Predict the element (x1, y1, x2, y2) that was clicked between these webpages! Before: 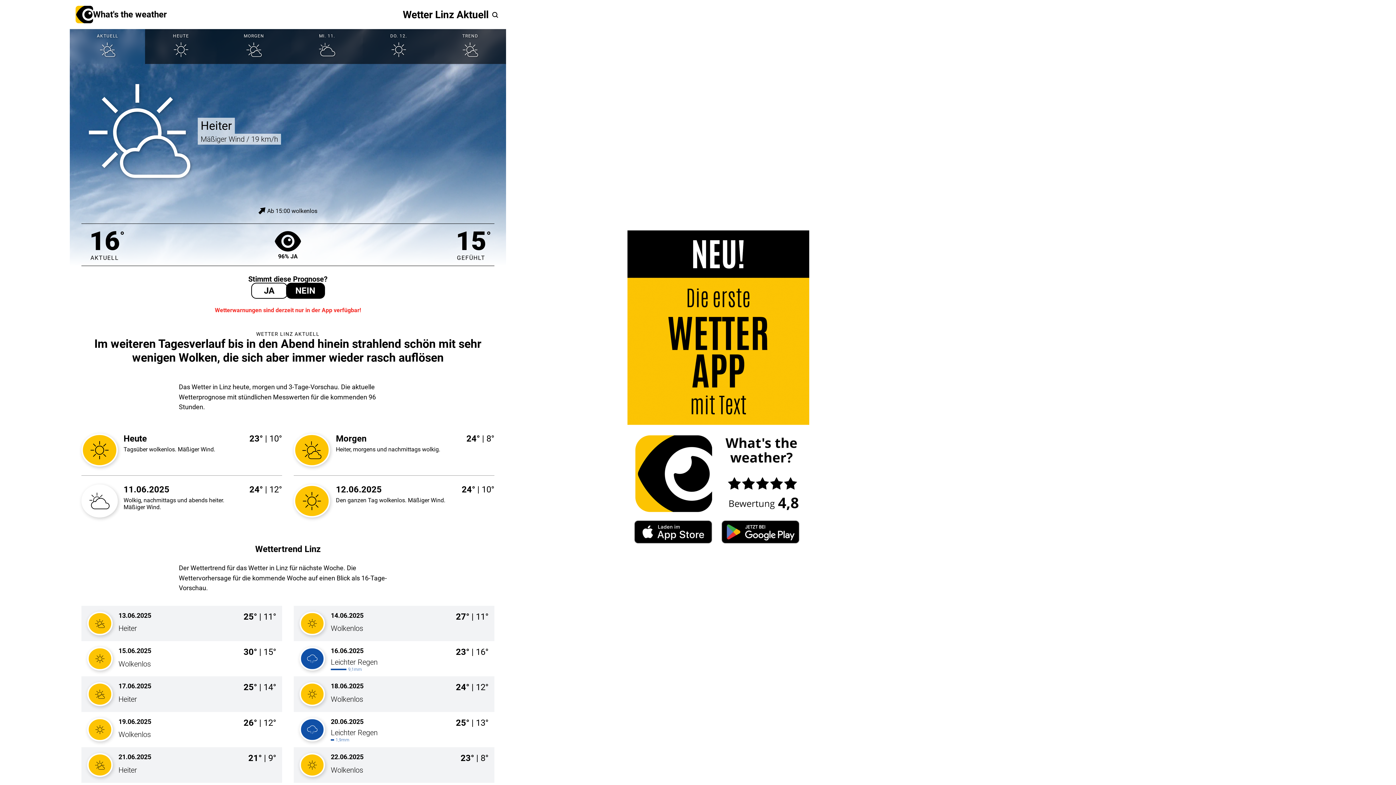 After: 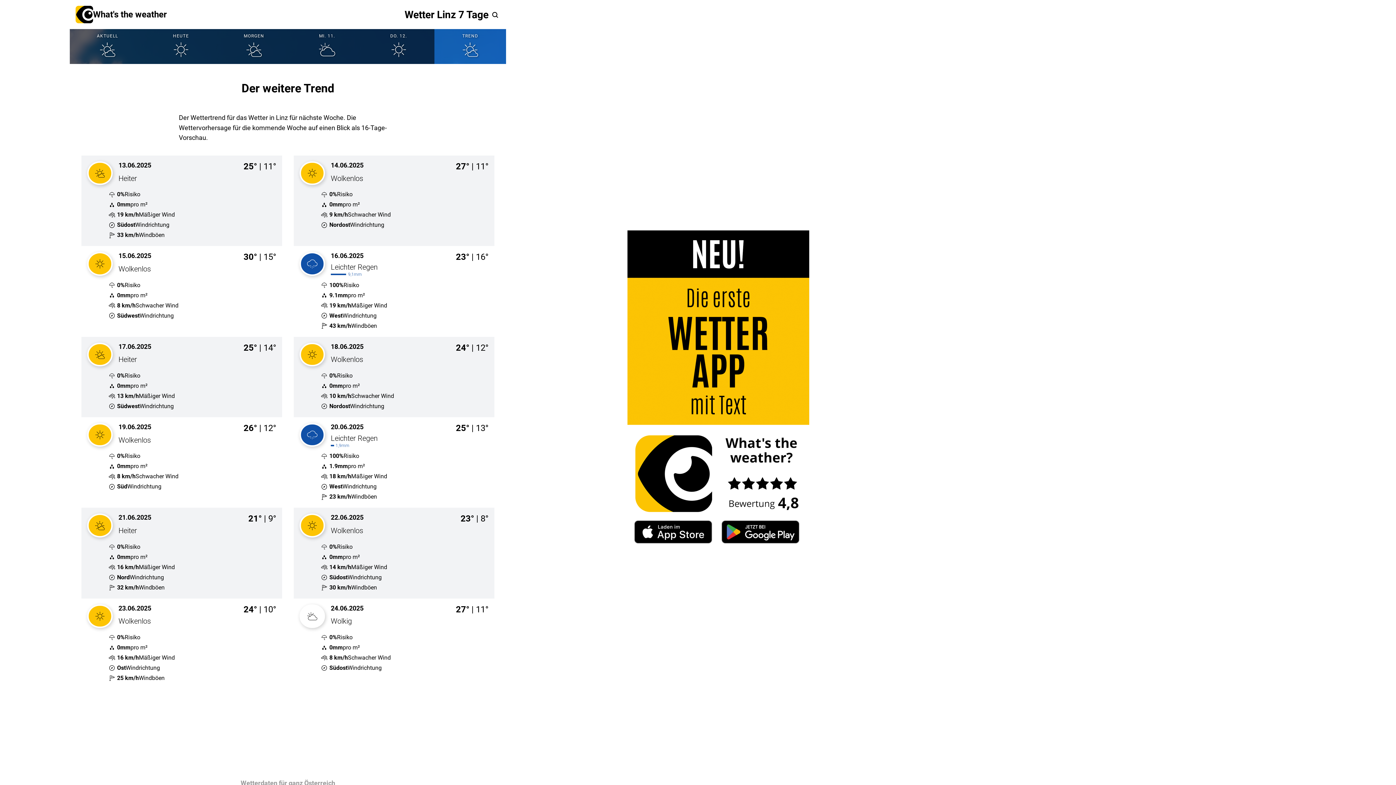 Action: bbox: (81, 709, 282, 745) label:  